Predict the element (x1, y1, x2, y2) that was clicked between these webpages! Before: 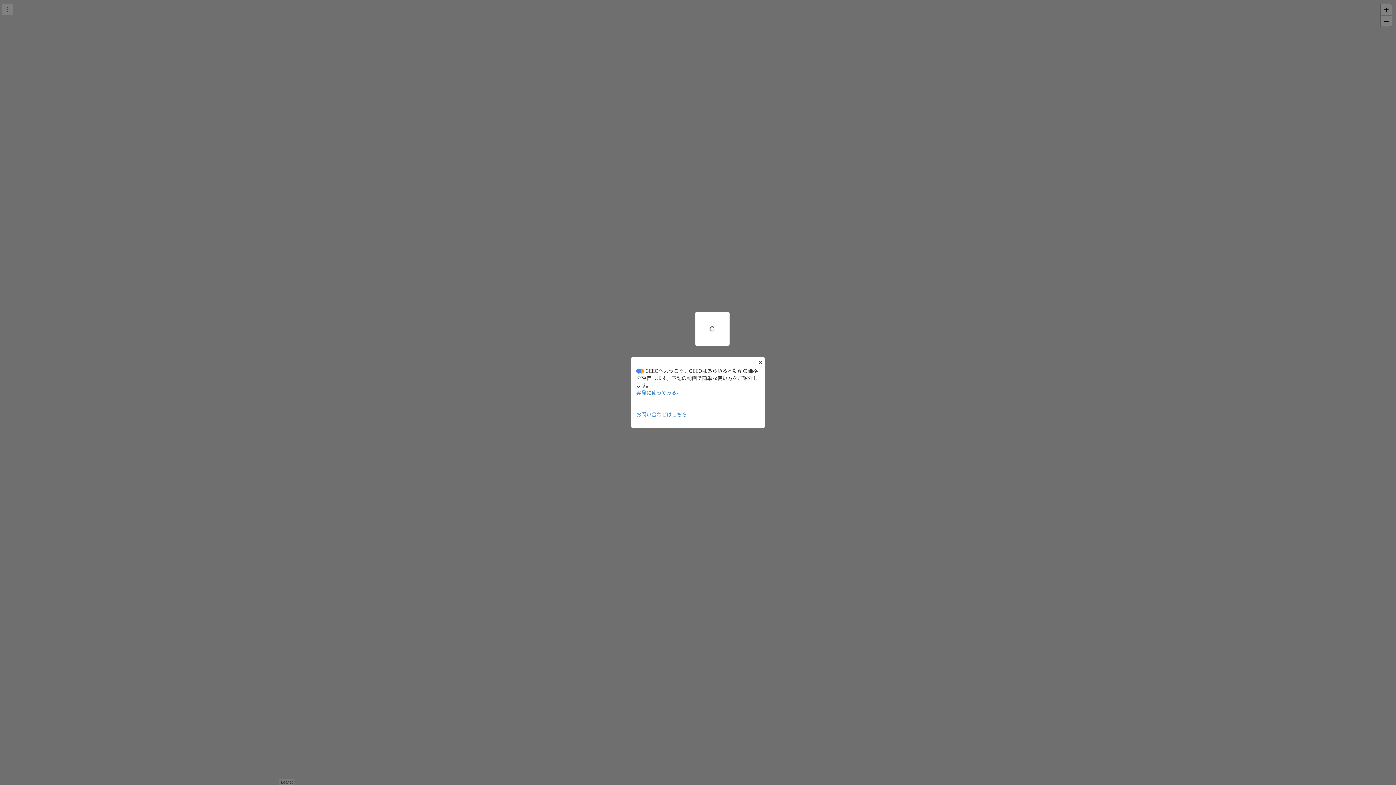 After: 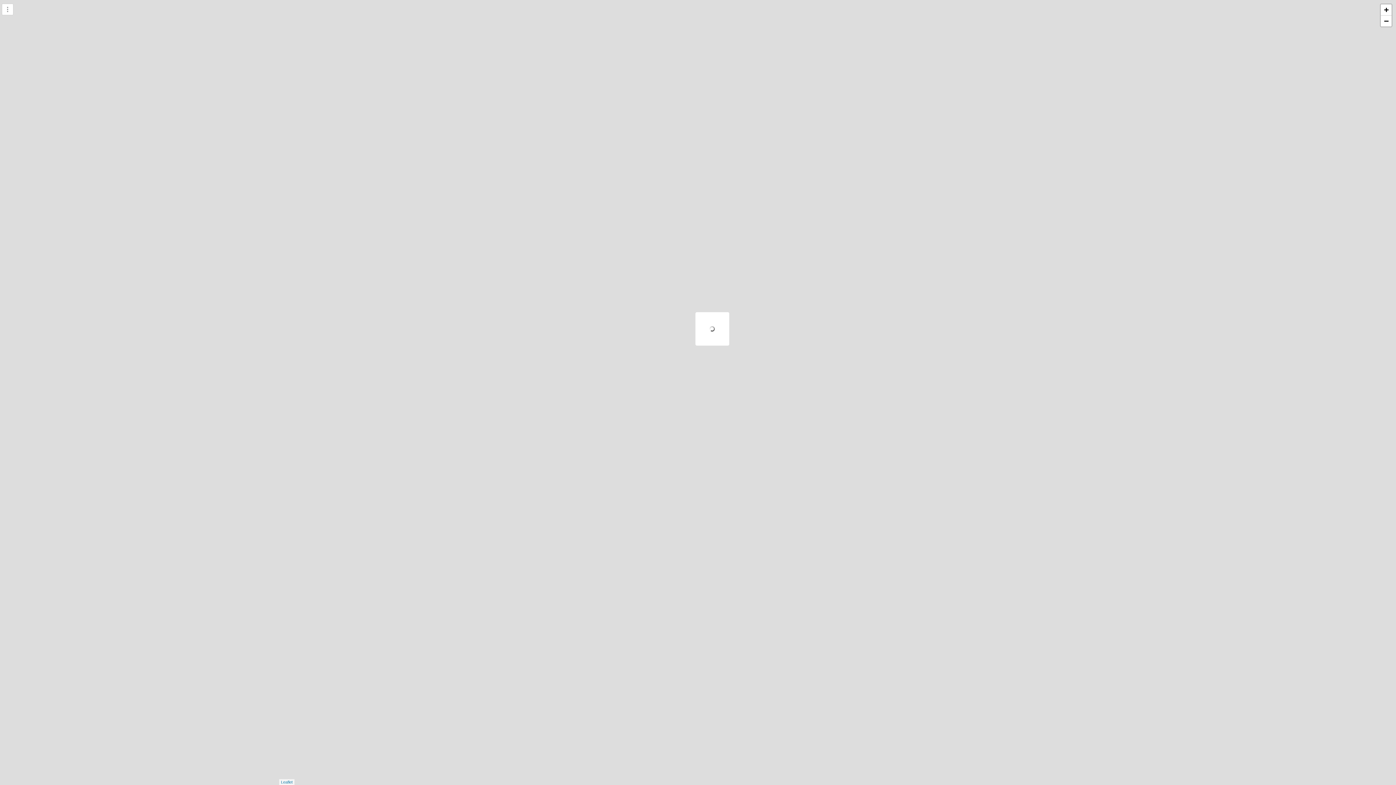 Action: bbox: (636, 410, 687, 418) label: お問い合わせはこちら